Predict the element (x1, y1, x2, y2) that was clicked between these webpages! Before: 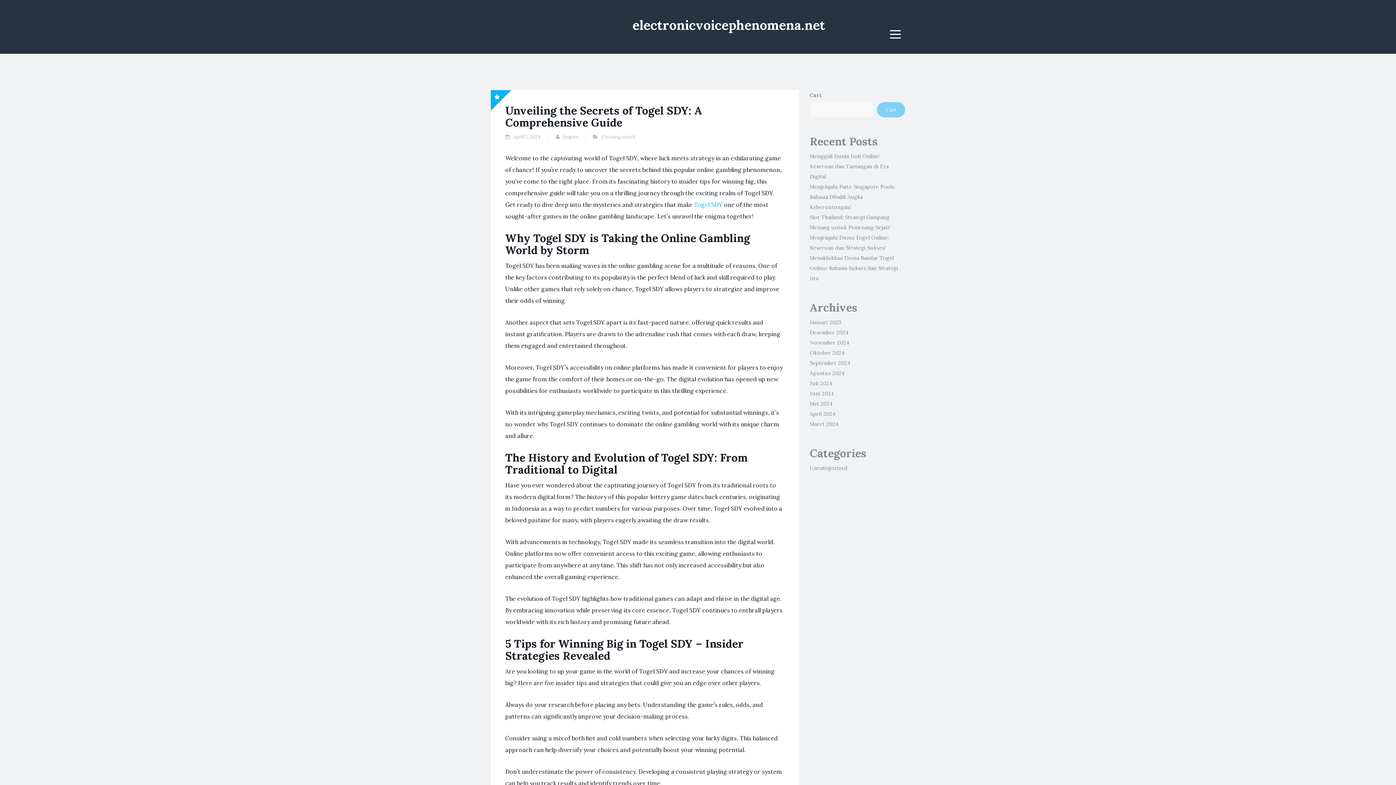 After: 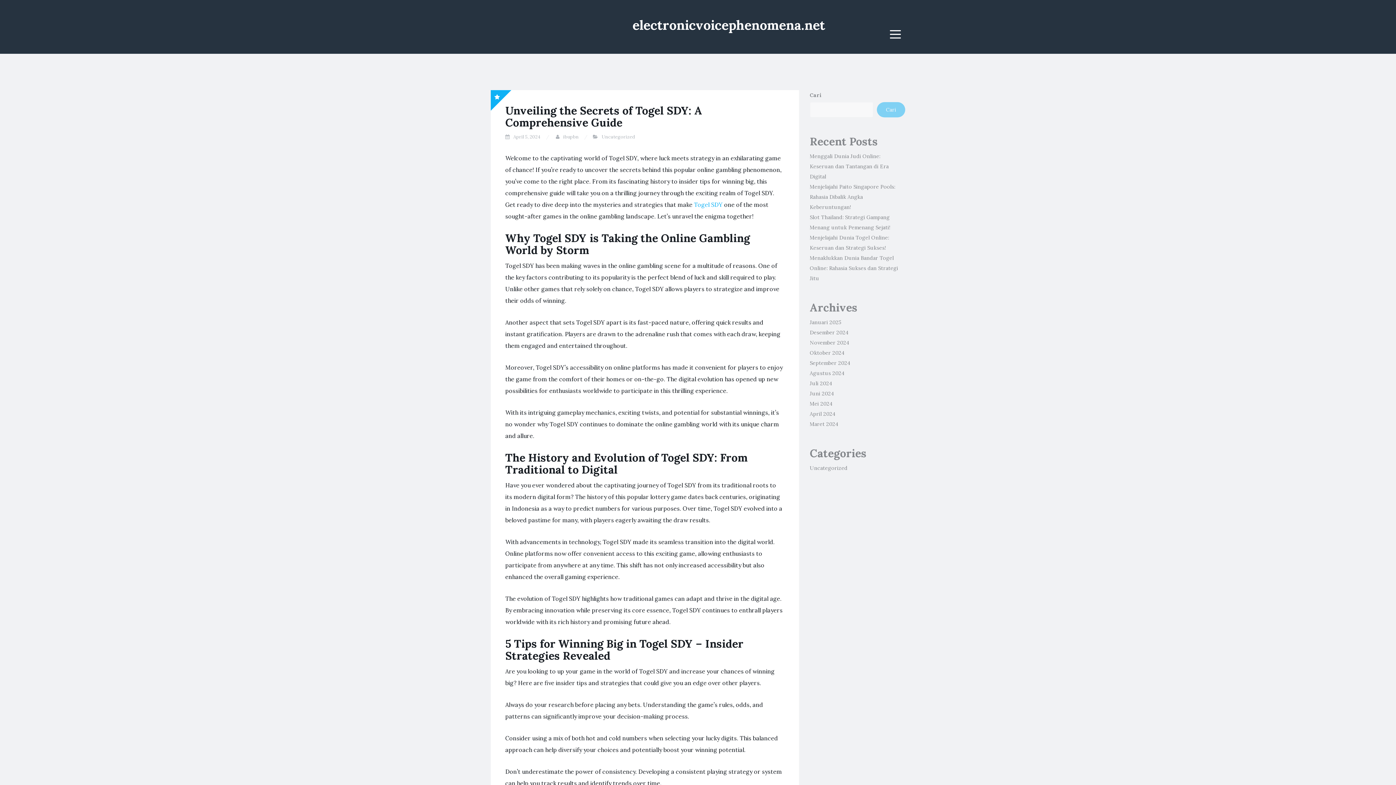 Action: label: electronicvoicephenomena.net bbox: (632, 16, 825, 33)